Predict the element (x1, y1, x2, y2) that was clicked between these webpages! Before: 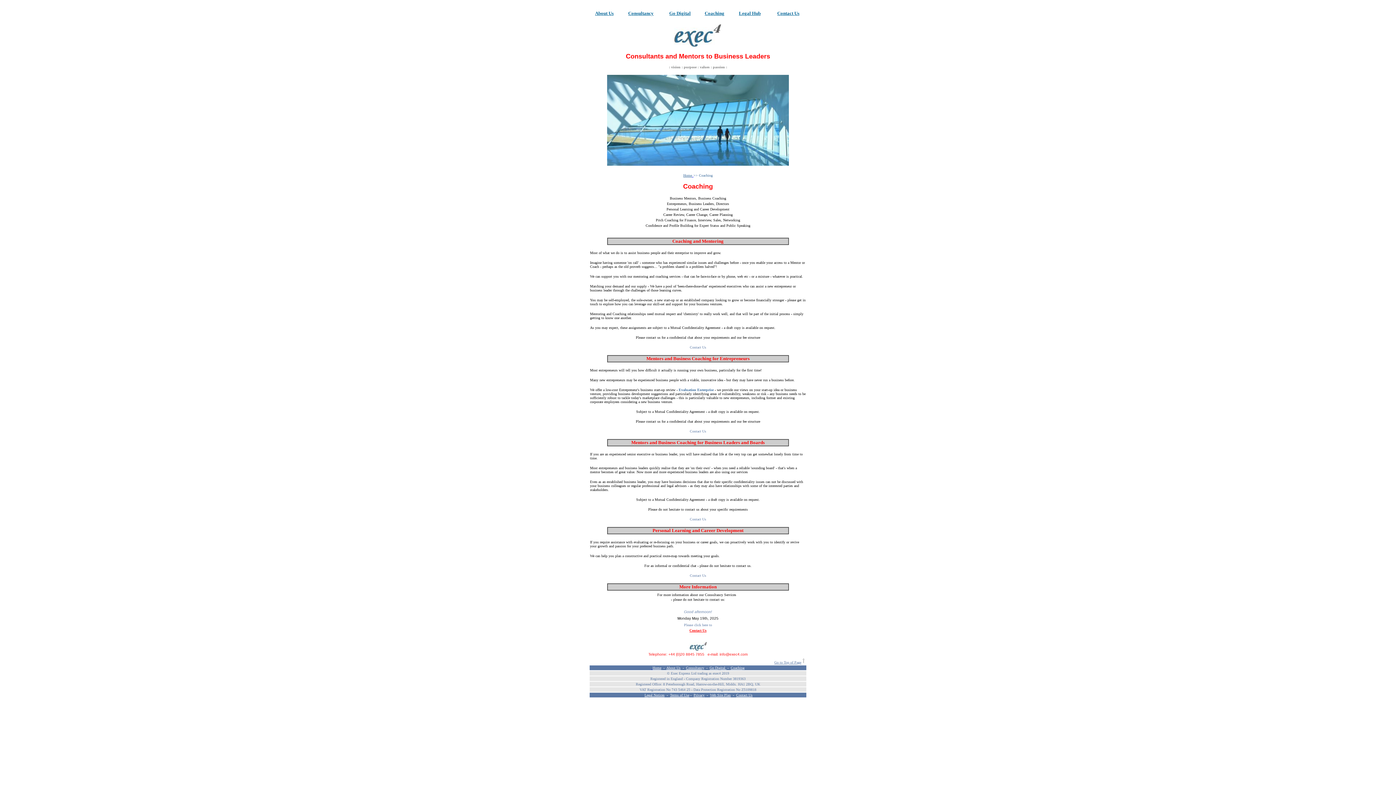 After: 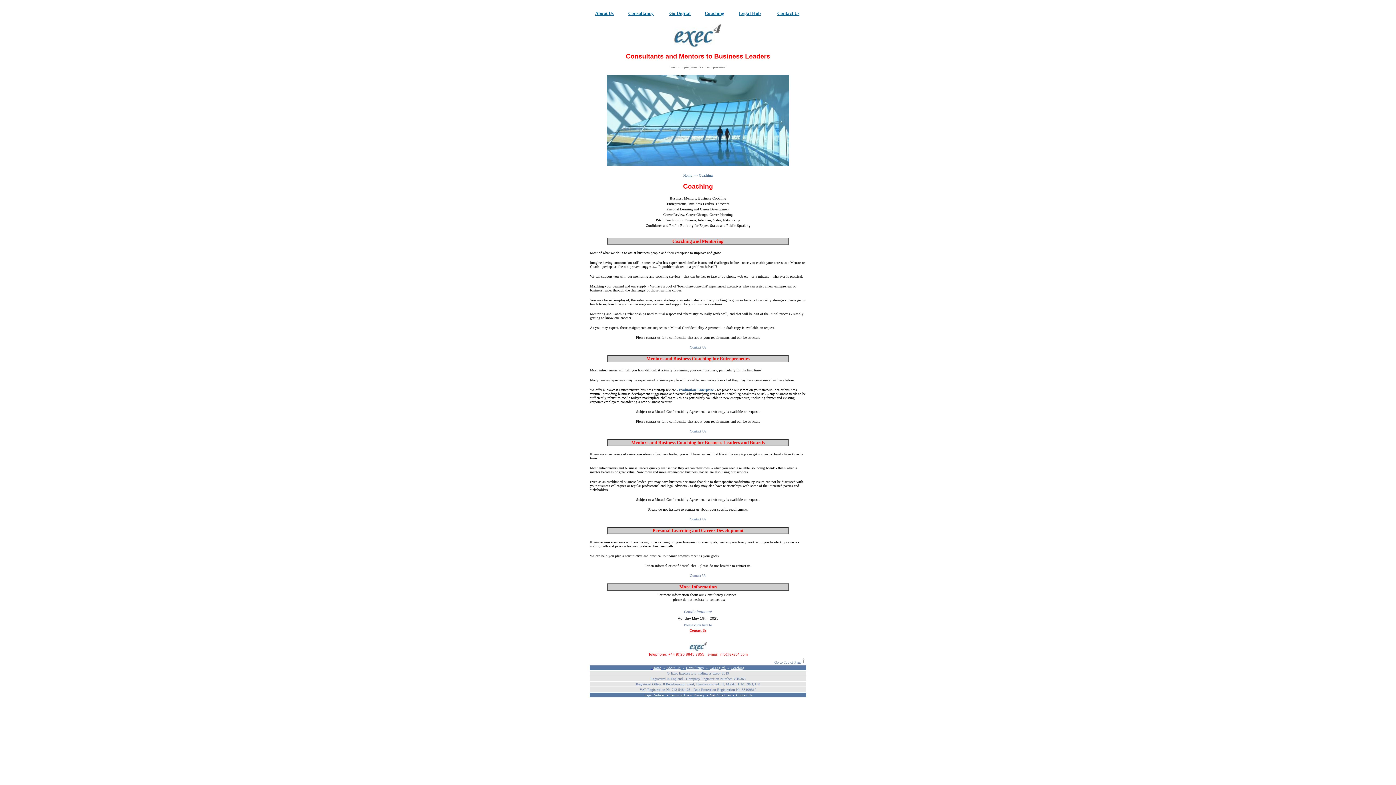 Action: bbox: (690, 573, 706, 577) label: Contact Us